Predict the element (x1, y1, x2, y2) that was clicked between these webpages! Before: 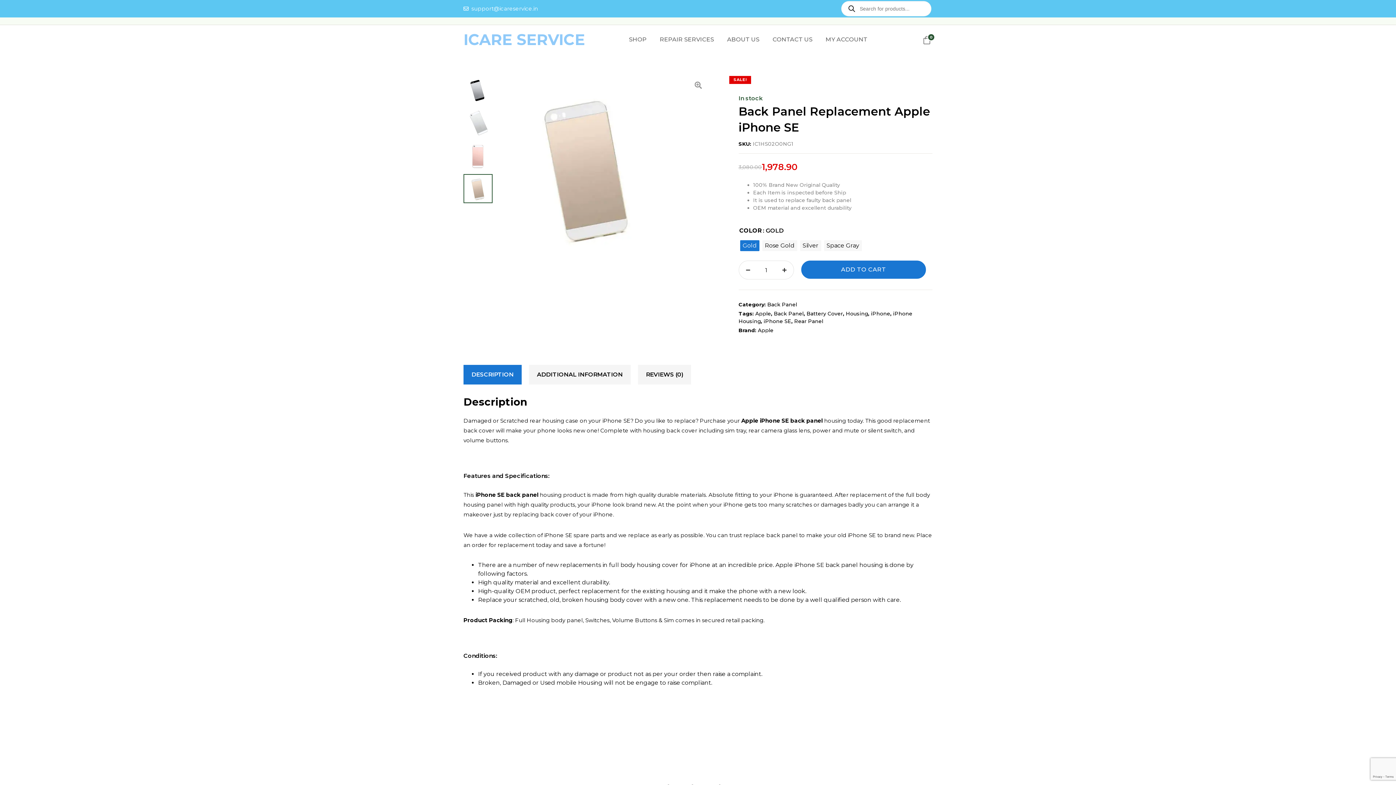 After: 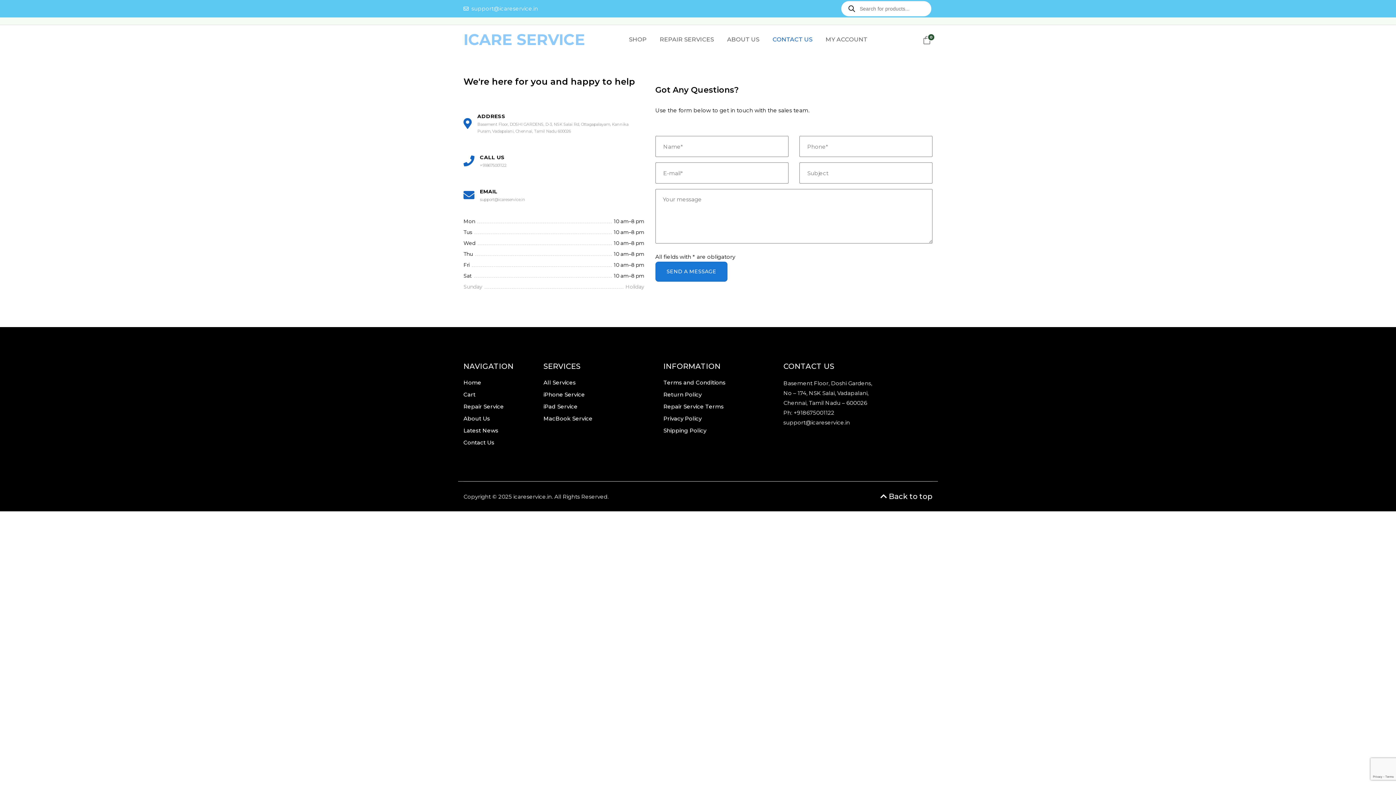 Action: label: CONTACT US bbox: (766, 29, 819, 49)